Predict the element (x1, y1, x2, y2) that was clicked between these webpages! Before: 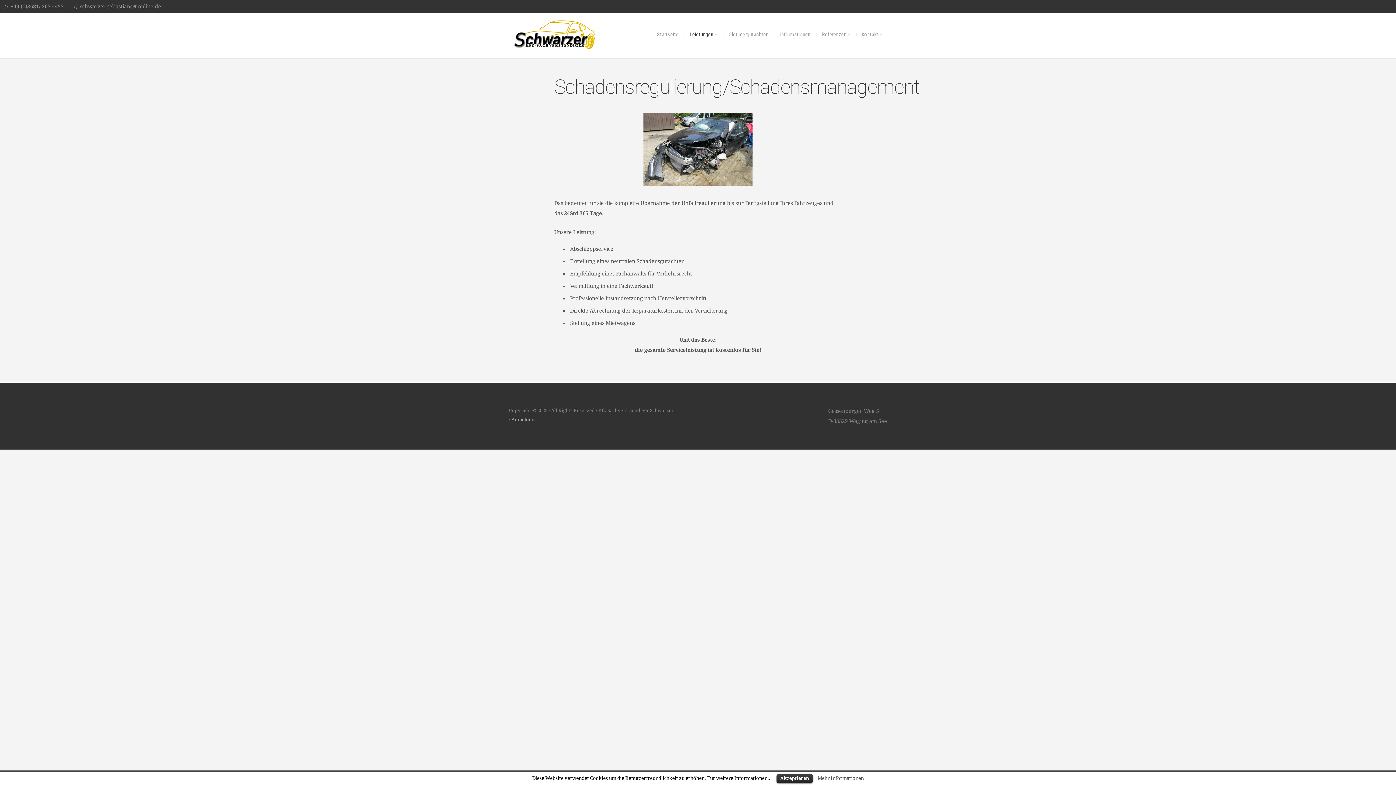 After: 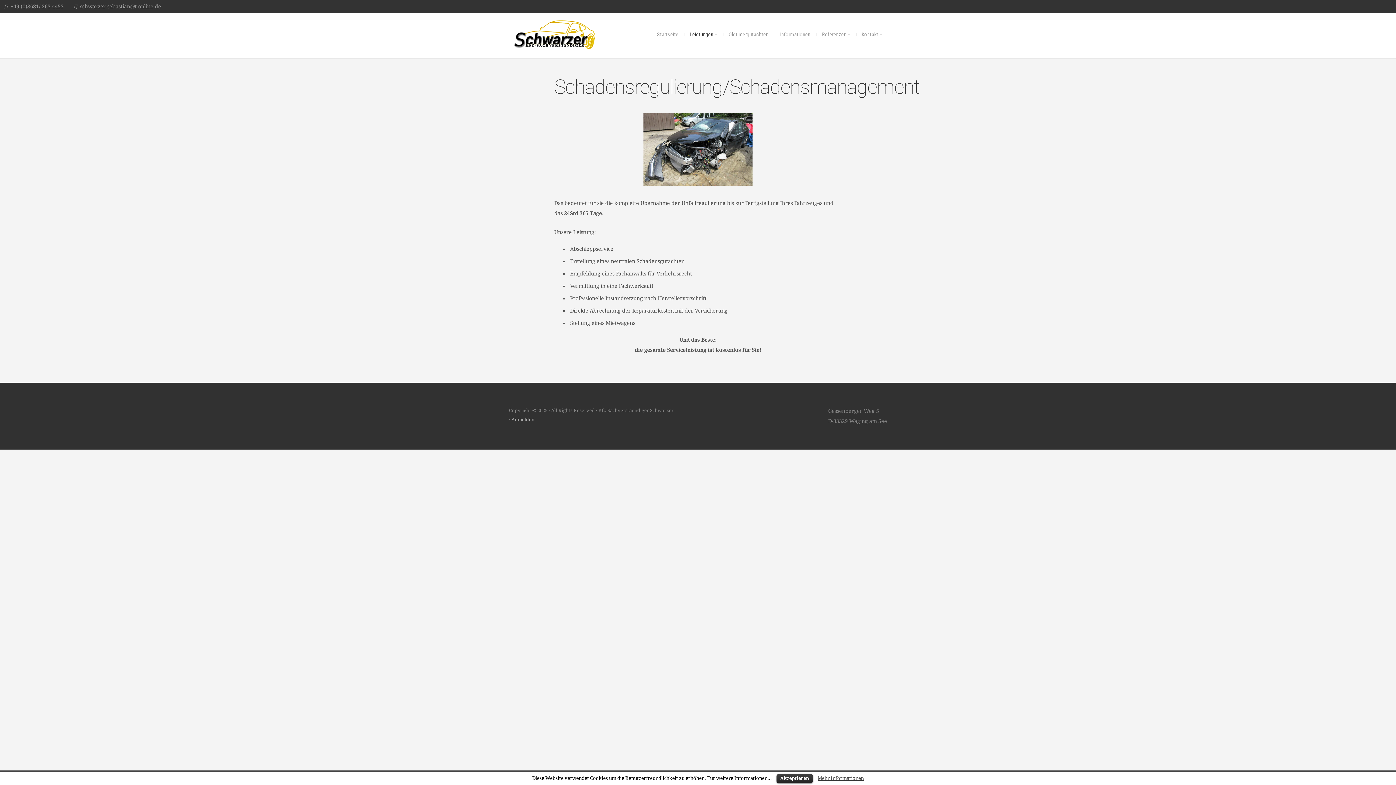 Action: bbox: (817, 776, 864, 781) label: Mehr Informationen